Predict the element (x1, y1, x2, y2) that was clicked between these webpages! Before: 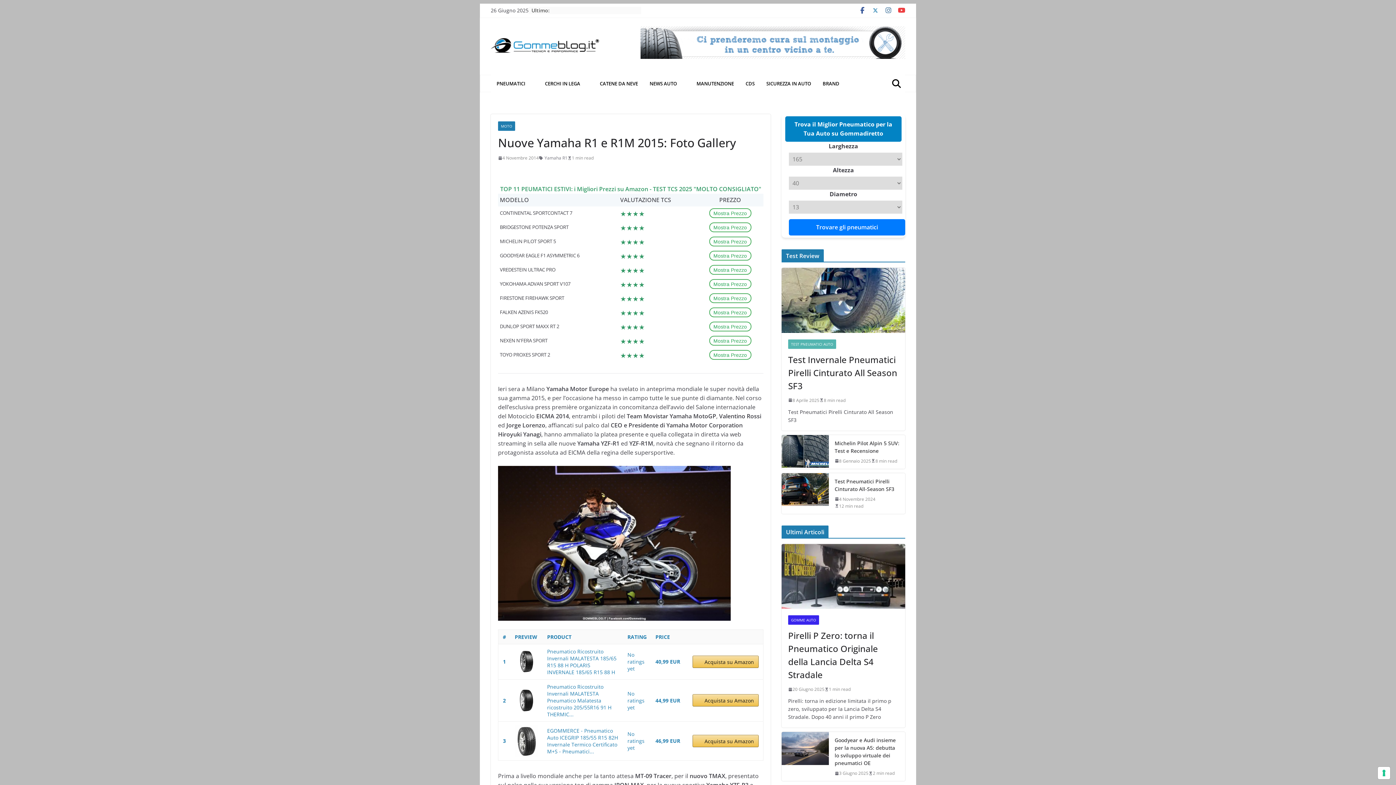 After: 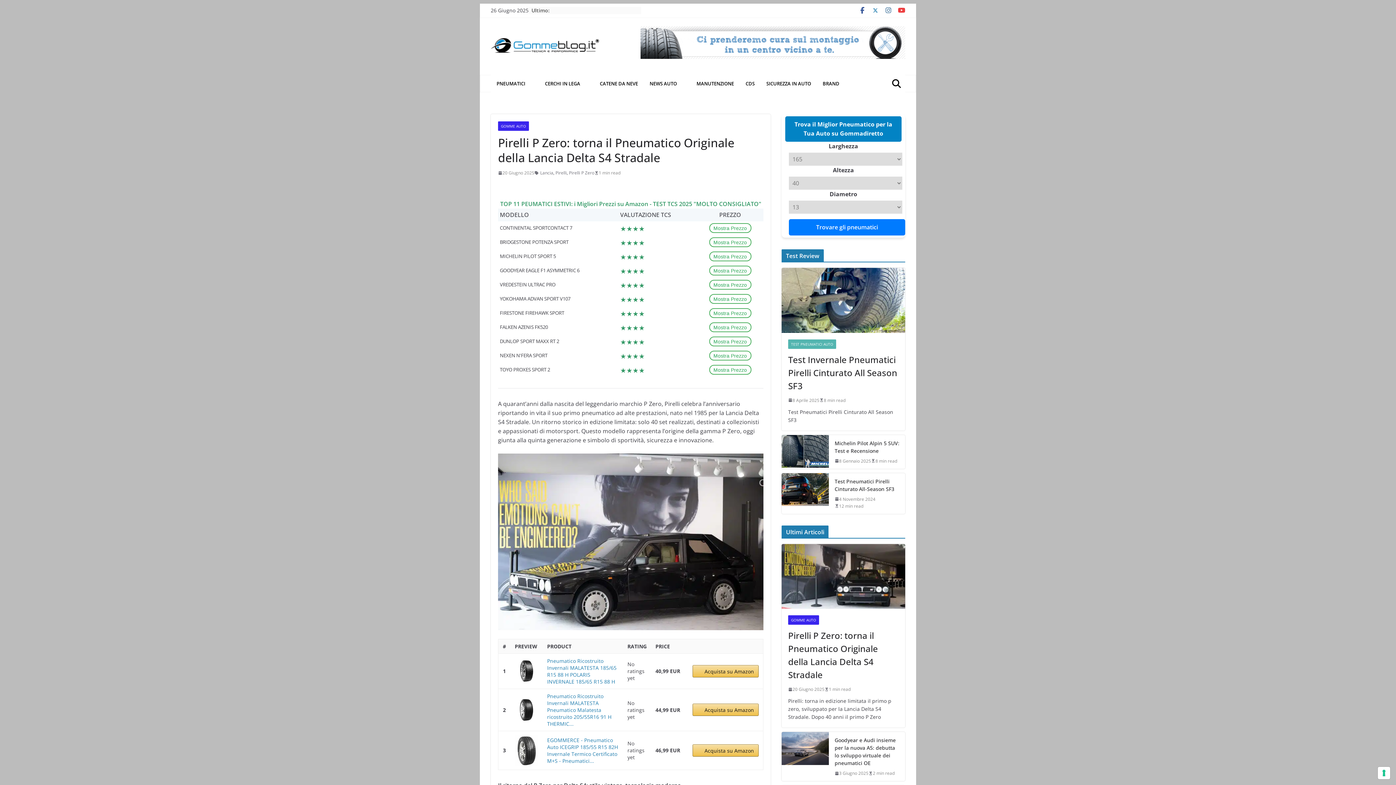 Action: bbox: (788, 629, 898, 681) label: Pirelli P Zero: torna il Pneumatico Originale della Lancia Delta S4 Stradale